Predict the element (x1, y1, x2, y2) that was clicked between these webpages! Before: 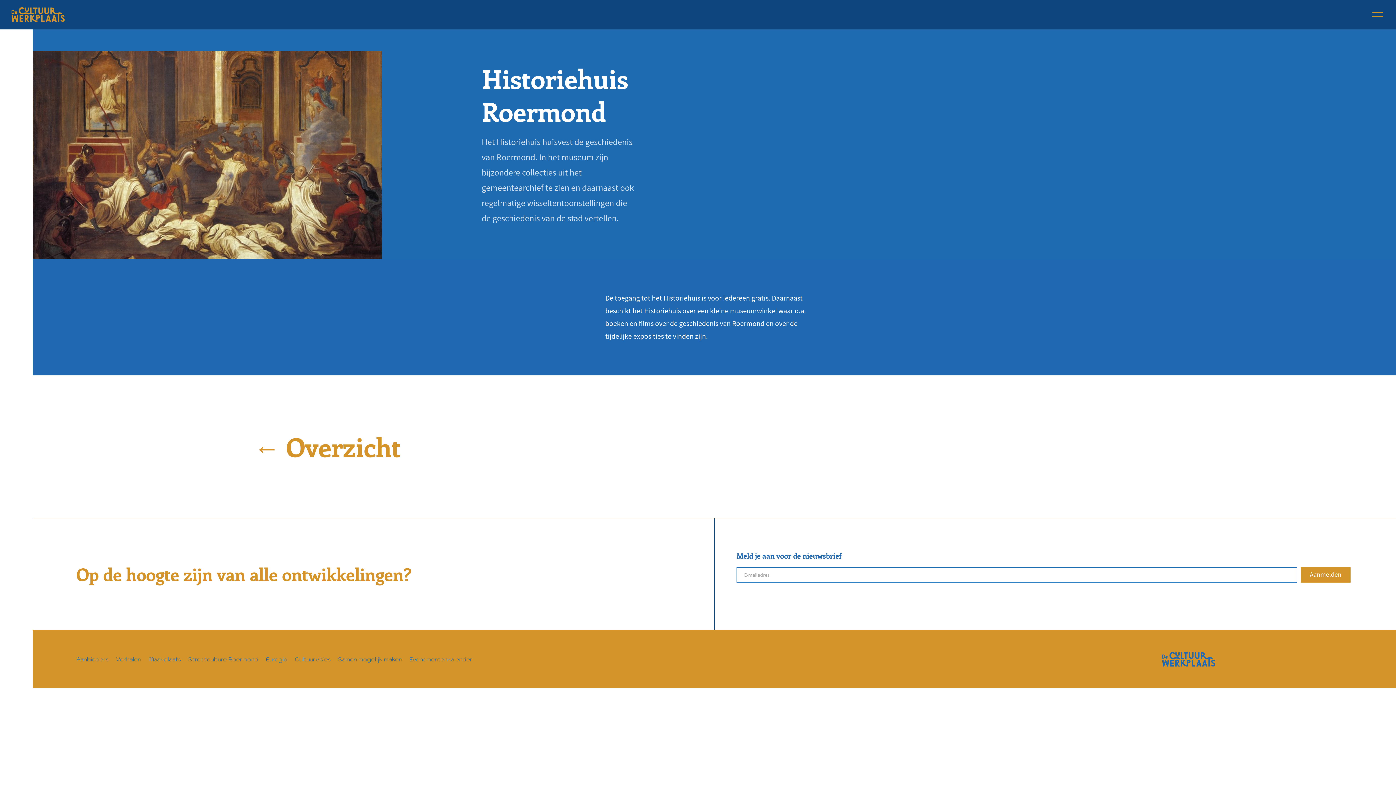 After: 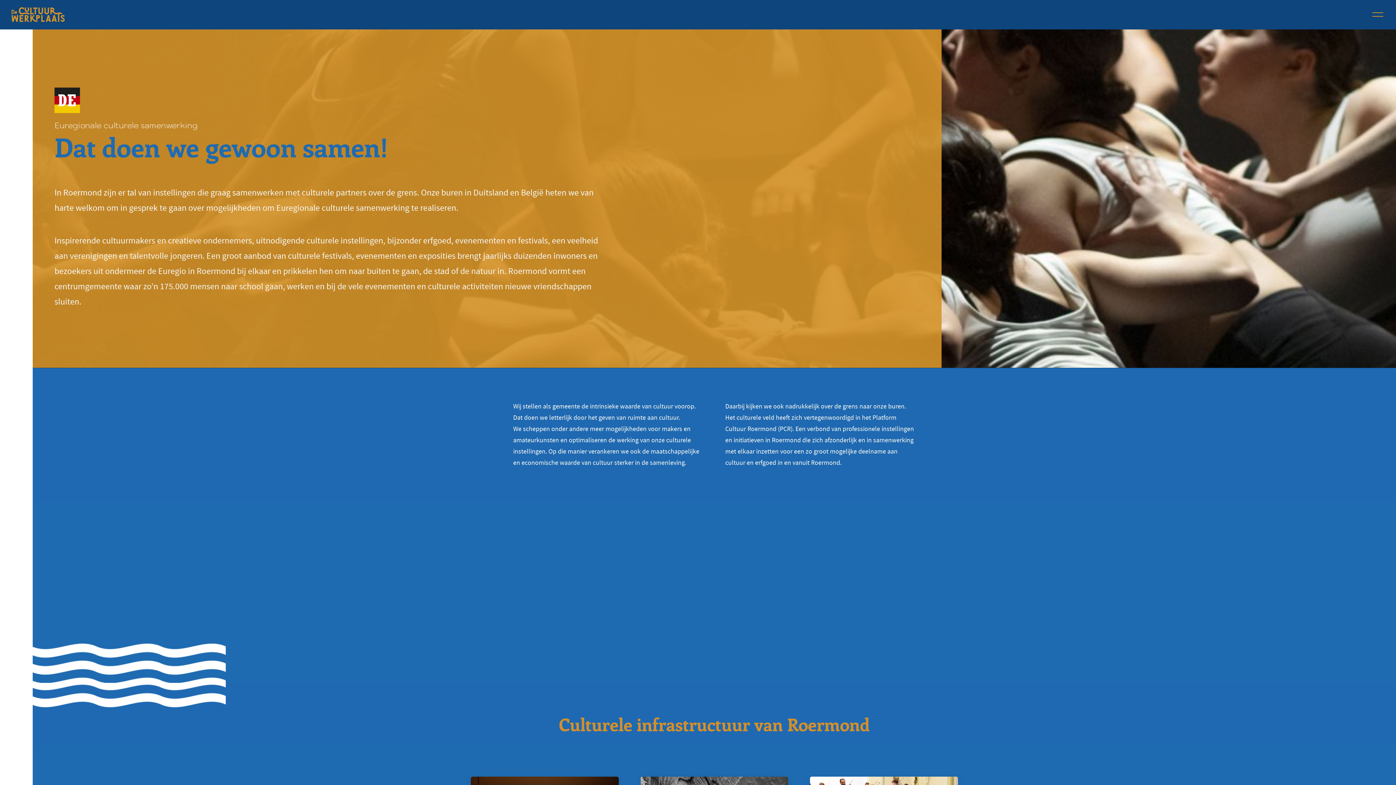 Action: label: Euregio bbox: (265, 653, 287, 665)